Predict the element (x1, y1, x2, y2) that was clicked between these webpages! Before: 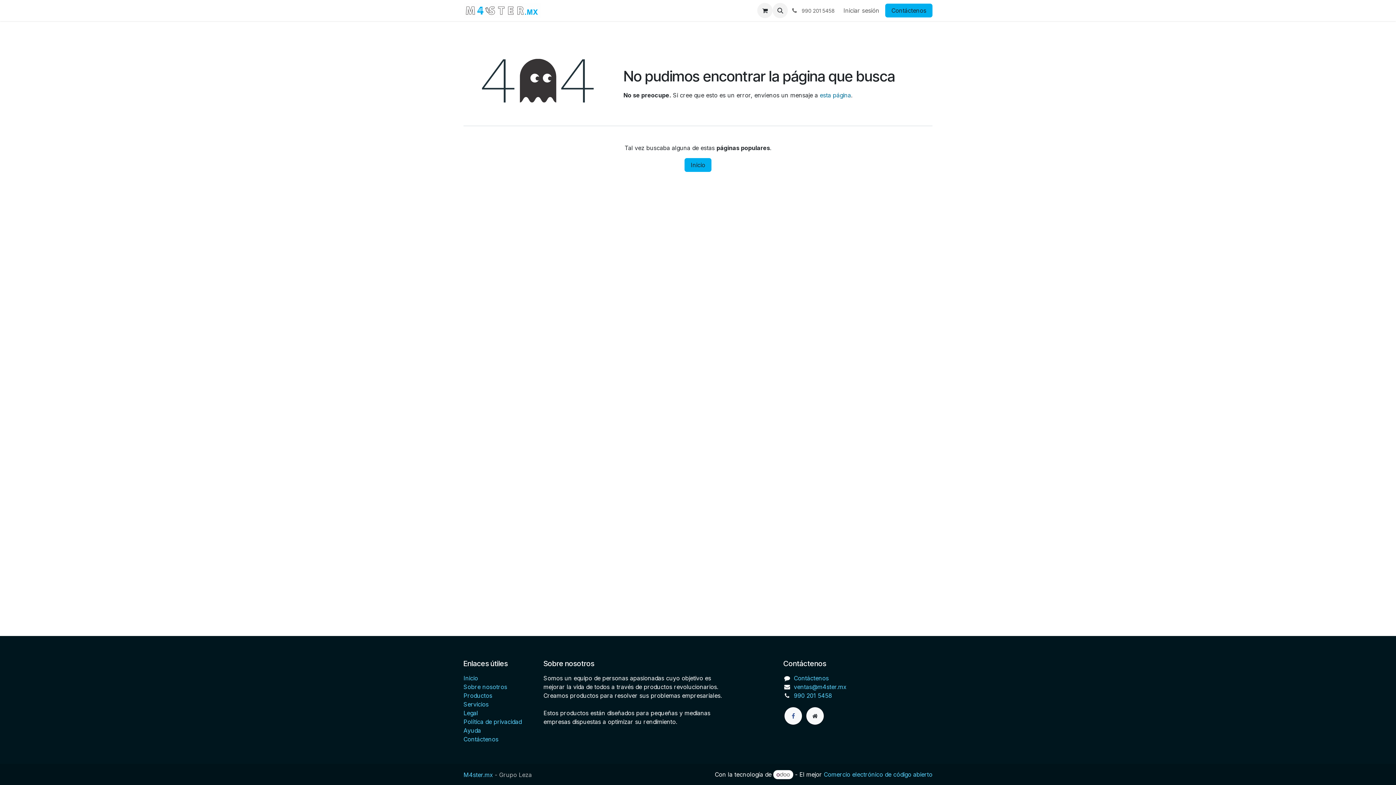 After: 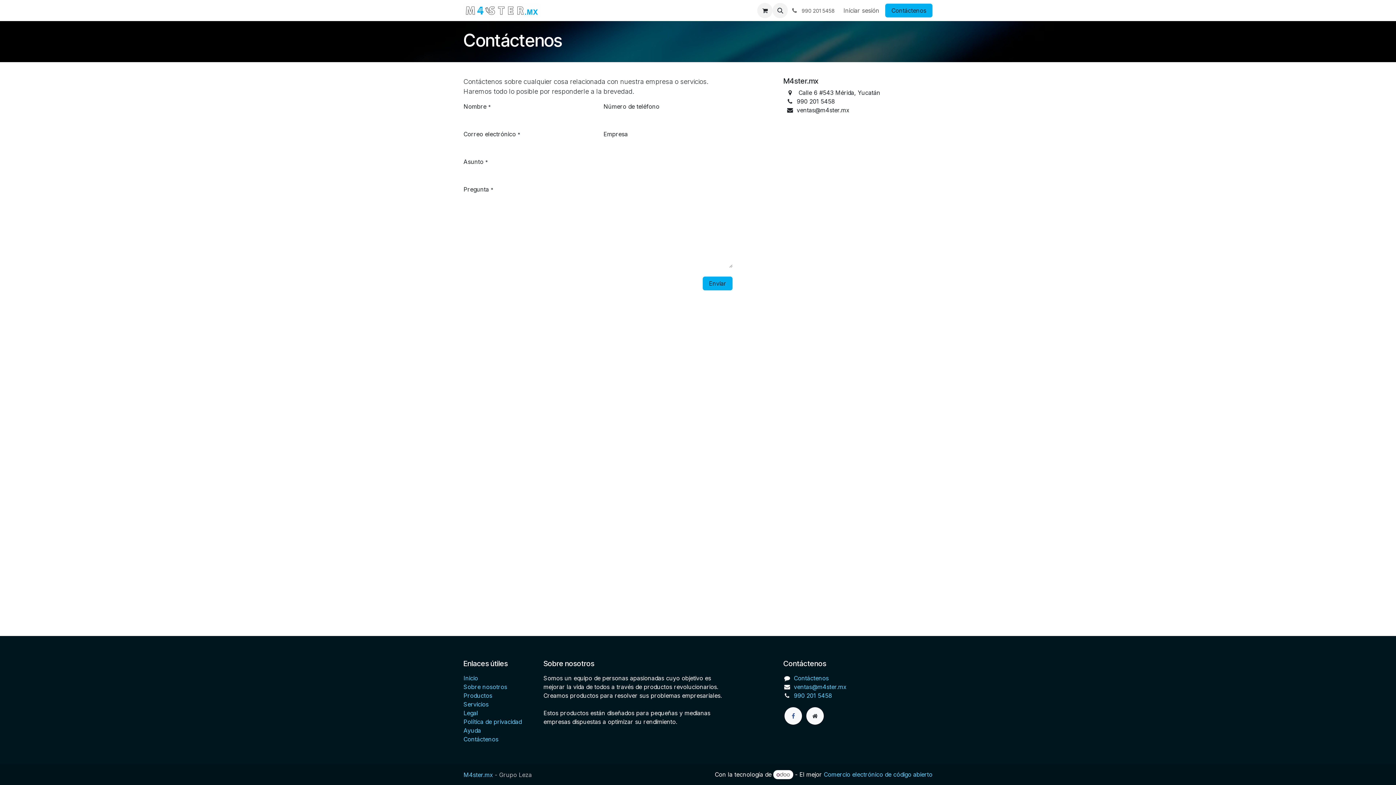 Action: label: Contáctenos bbox: (885, 3, 932, 17)